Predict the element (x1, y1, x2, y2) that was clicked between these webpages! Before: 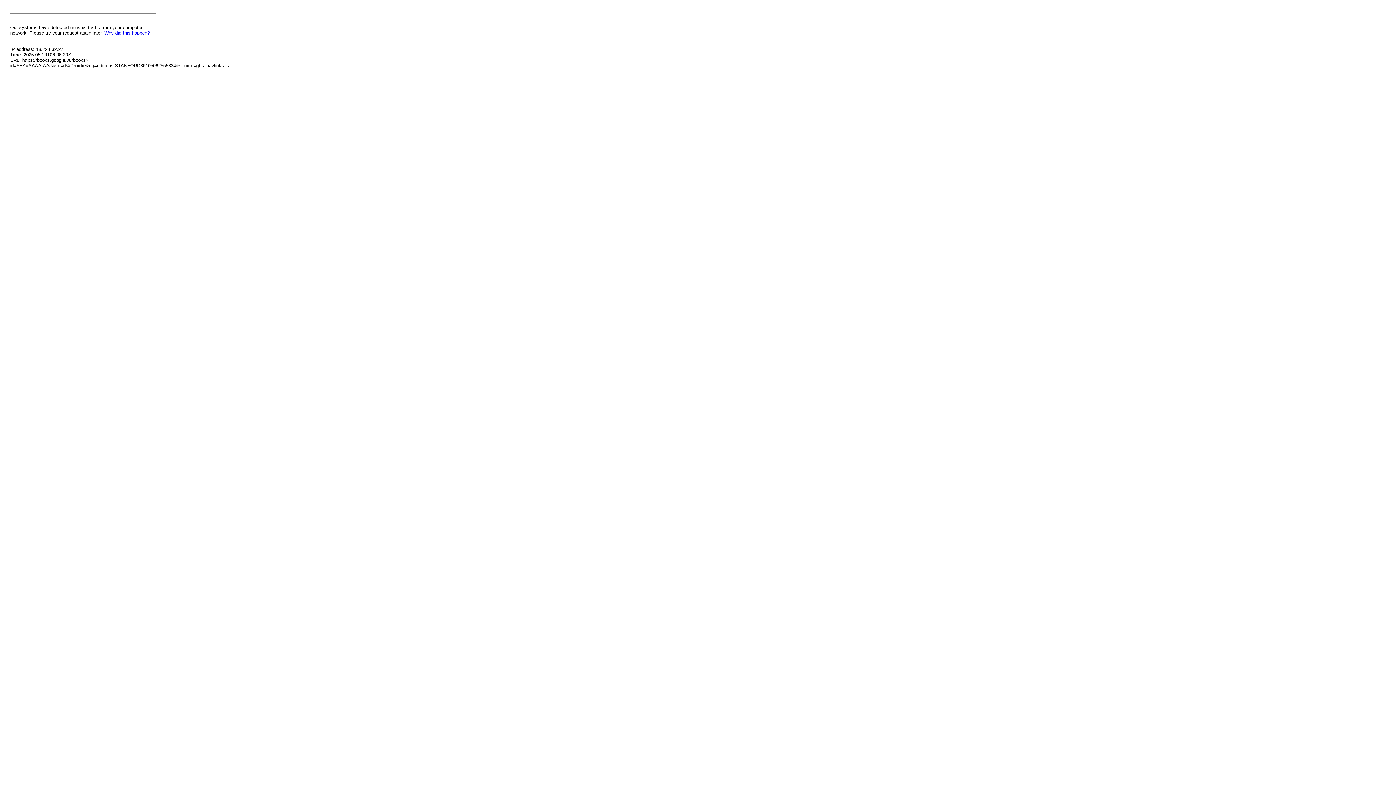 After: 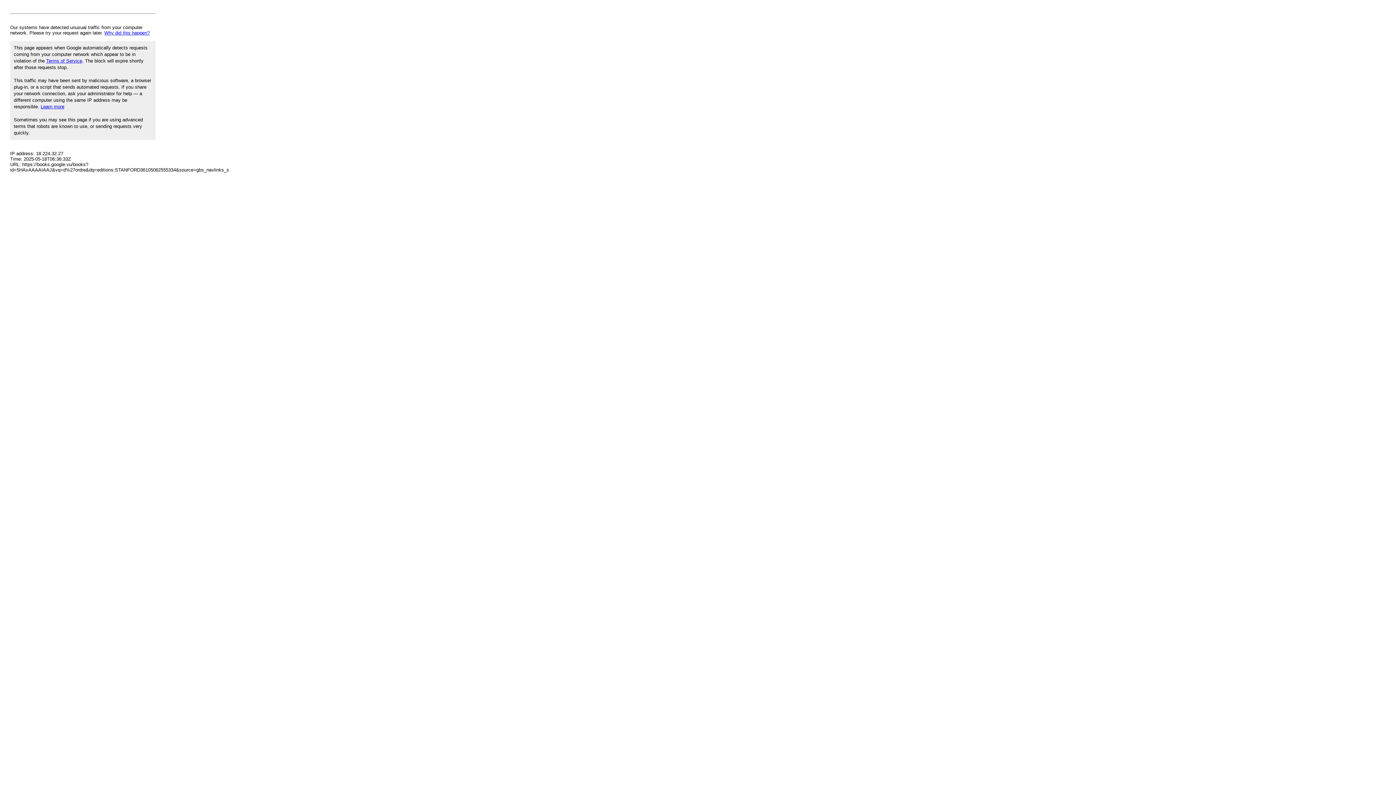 Action: label: Why did this happen? bbox: (104, 30, 149, 35)